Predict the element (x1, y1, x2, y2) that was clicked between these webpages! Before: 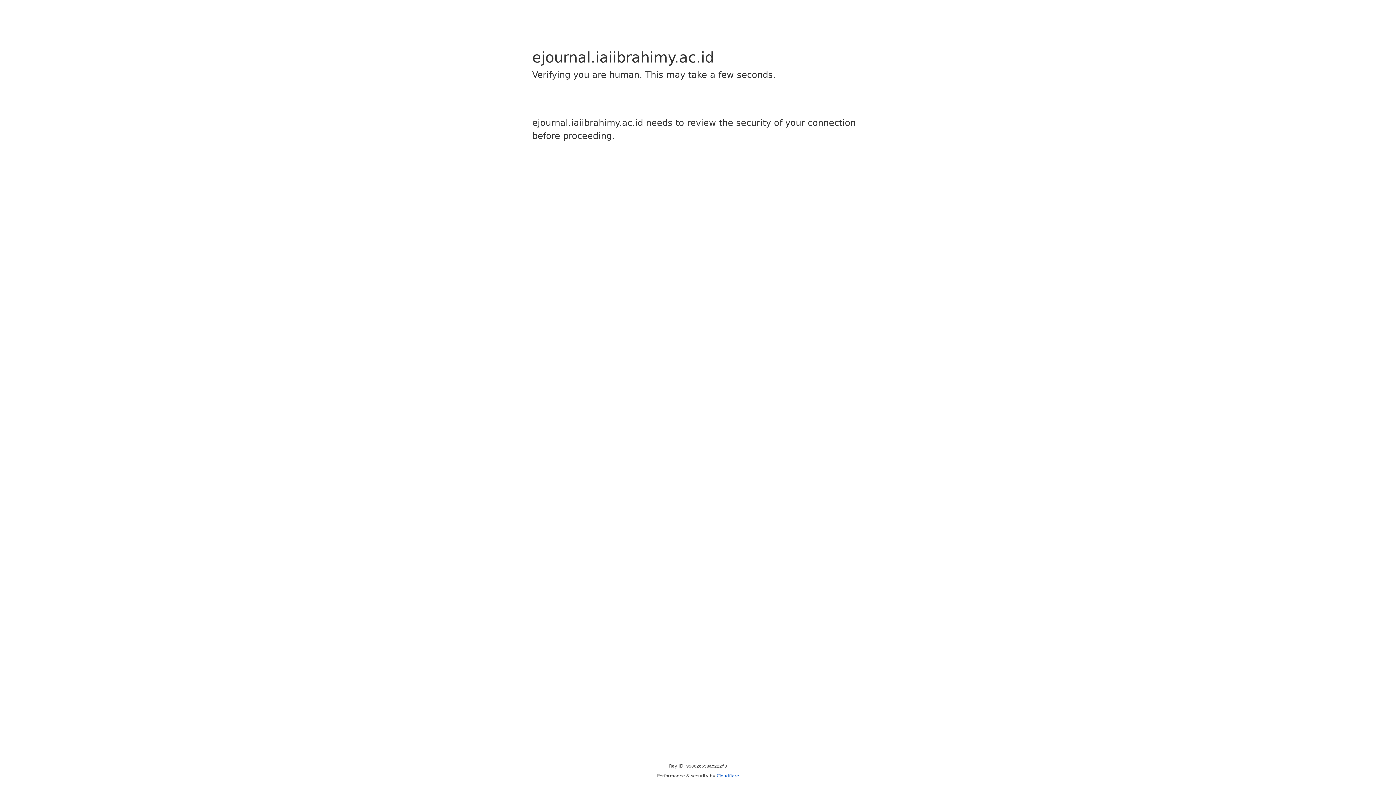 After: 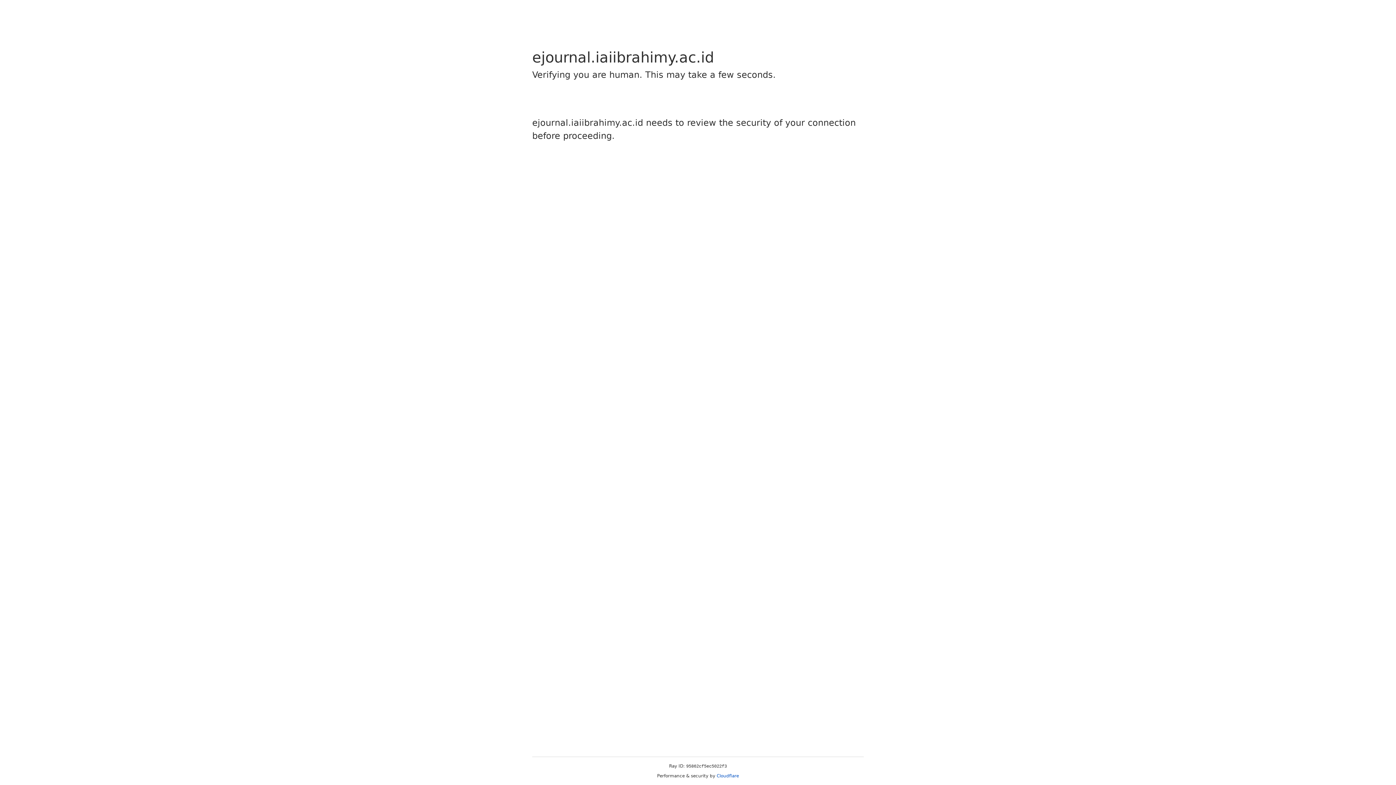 Action: label: Cloudflare bbox: (716, 773, 739, 778)